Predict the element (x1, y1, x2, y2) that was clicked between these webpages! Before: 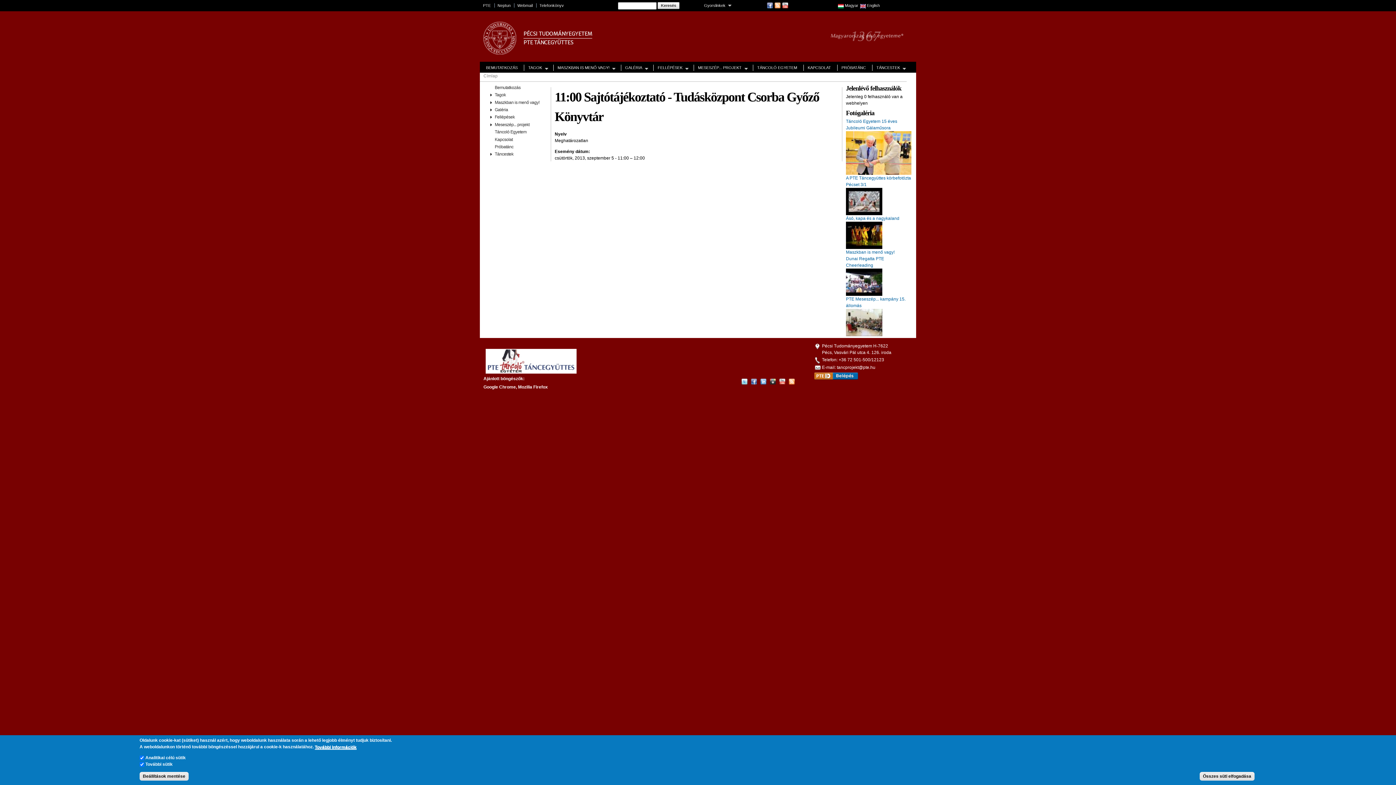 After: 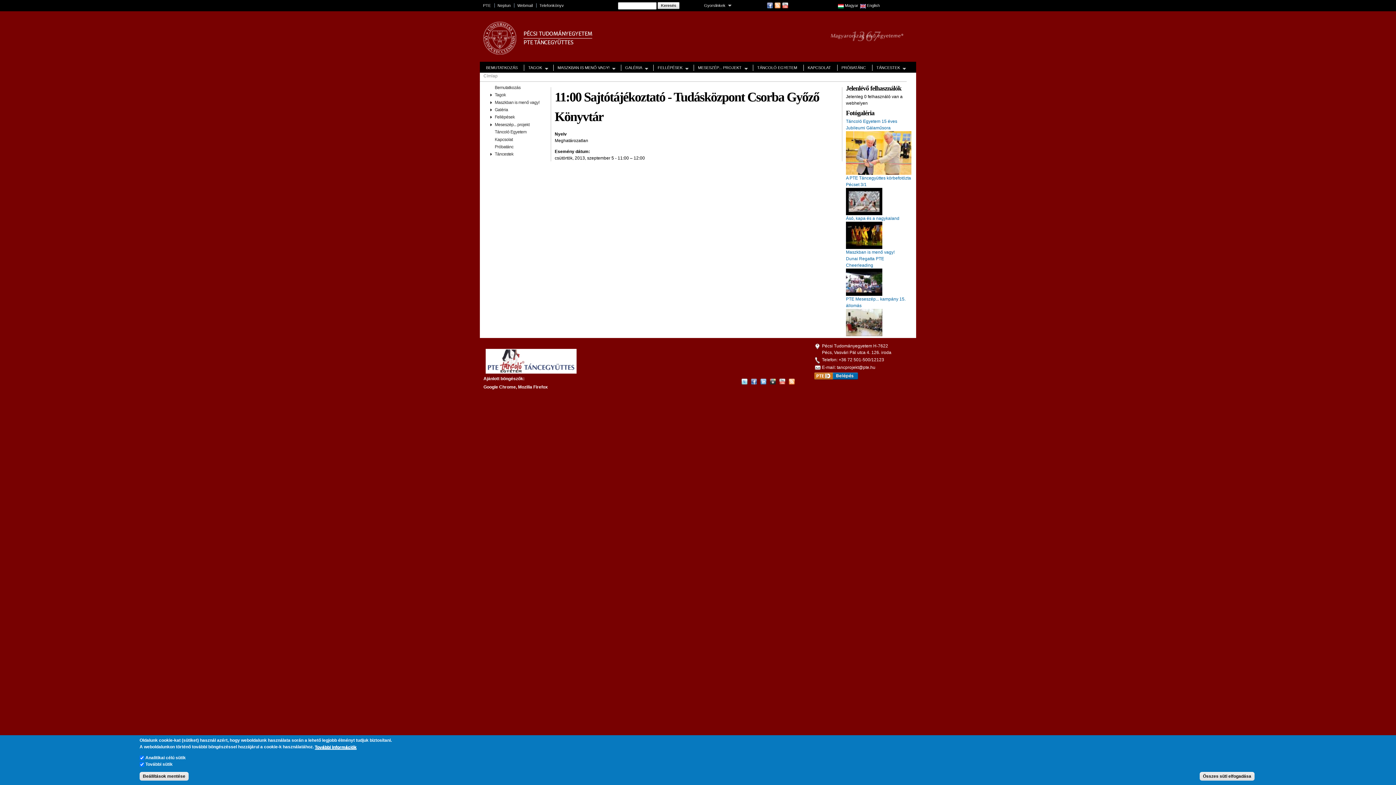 Action: bbox: (779, 378, 789, 383)